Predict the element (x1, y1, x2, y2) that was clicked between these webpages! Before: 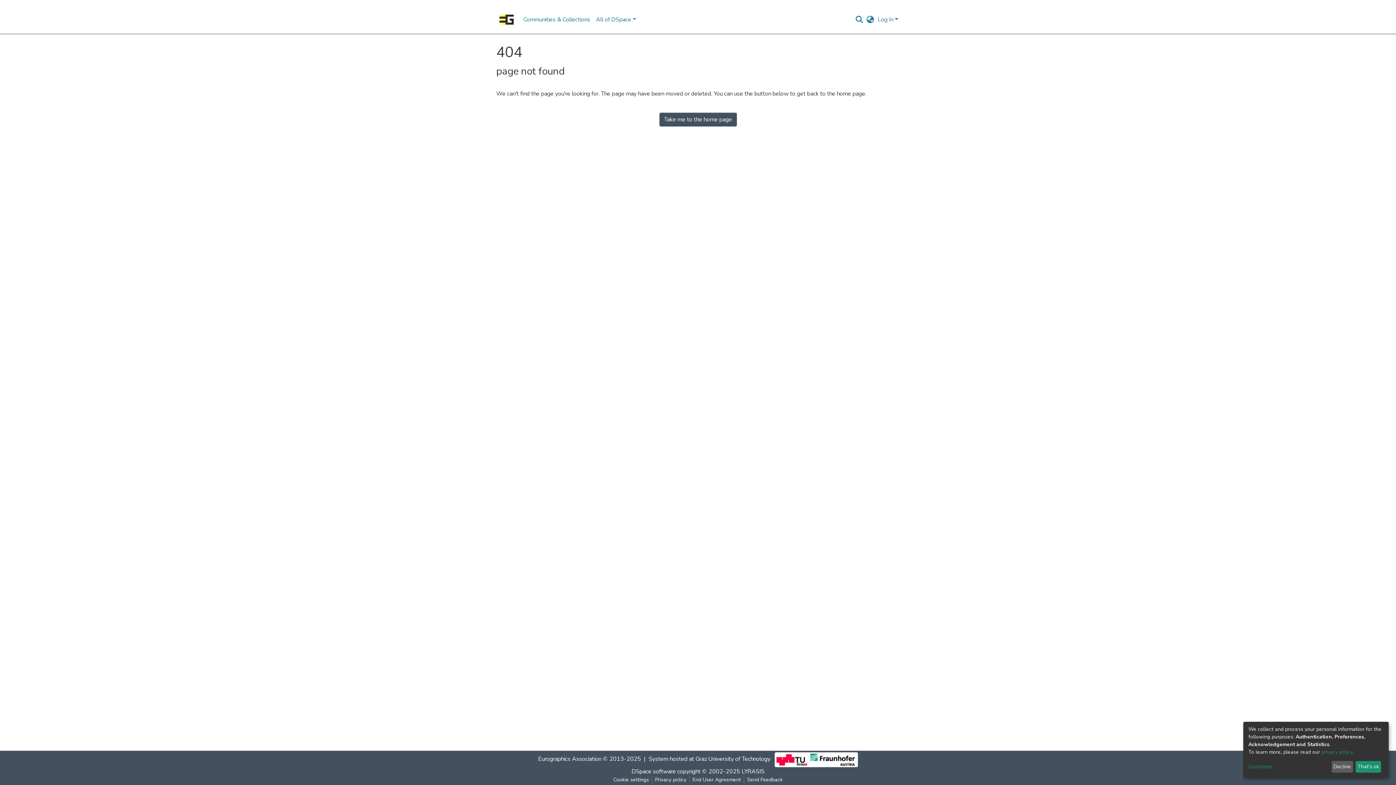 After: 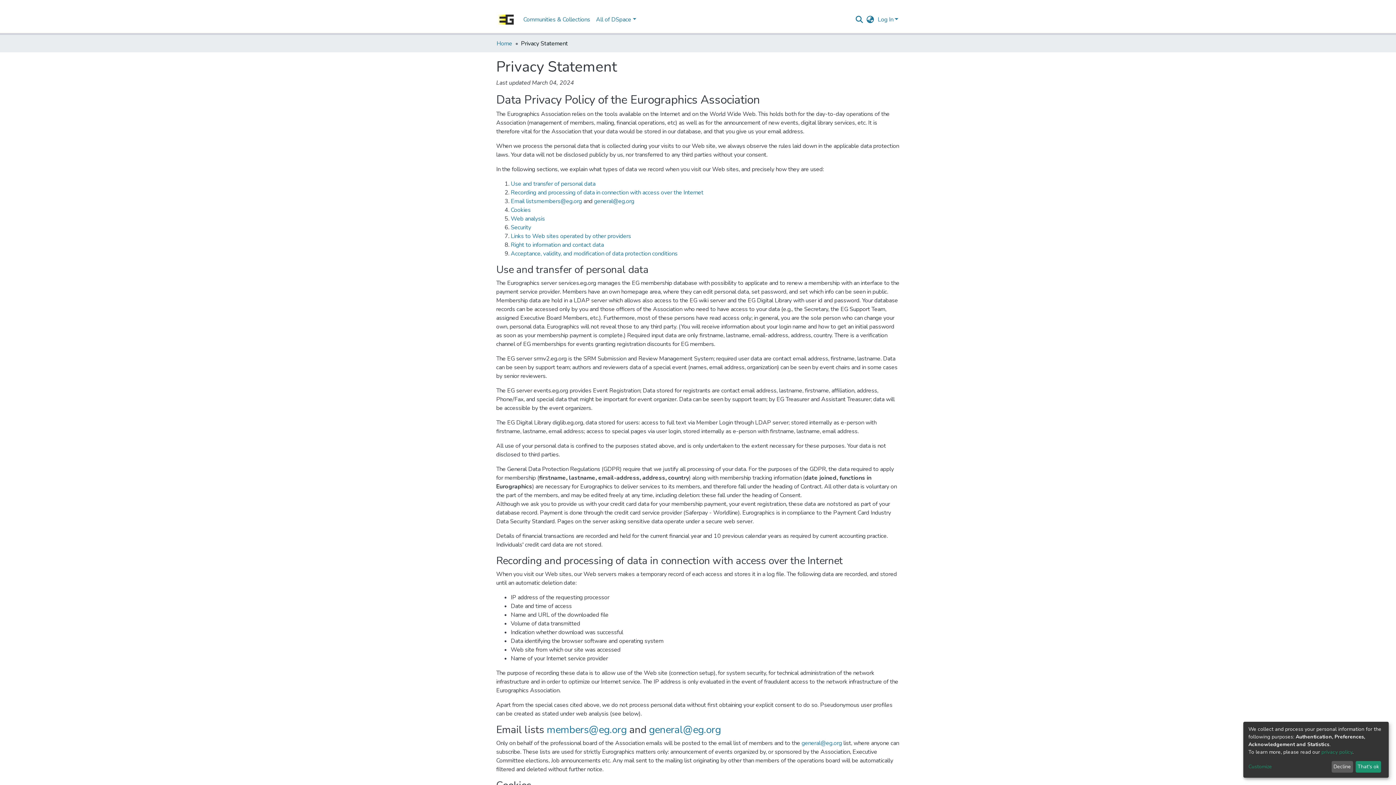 Action: bbox: (1321, 749, 1352, 755) label: privacy policy